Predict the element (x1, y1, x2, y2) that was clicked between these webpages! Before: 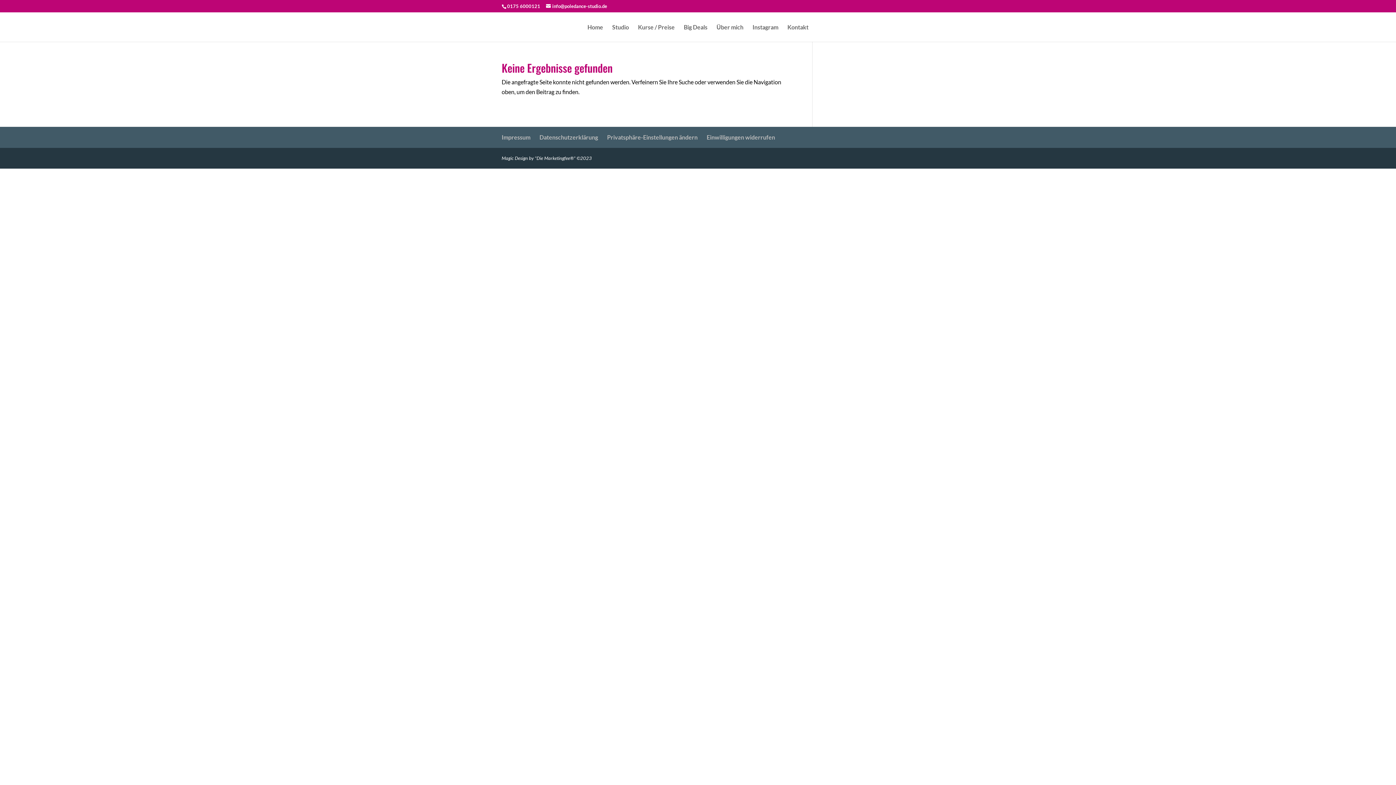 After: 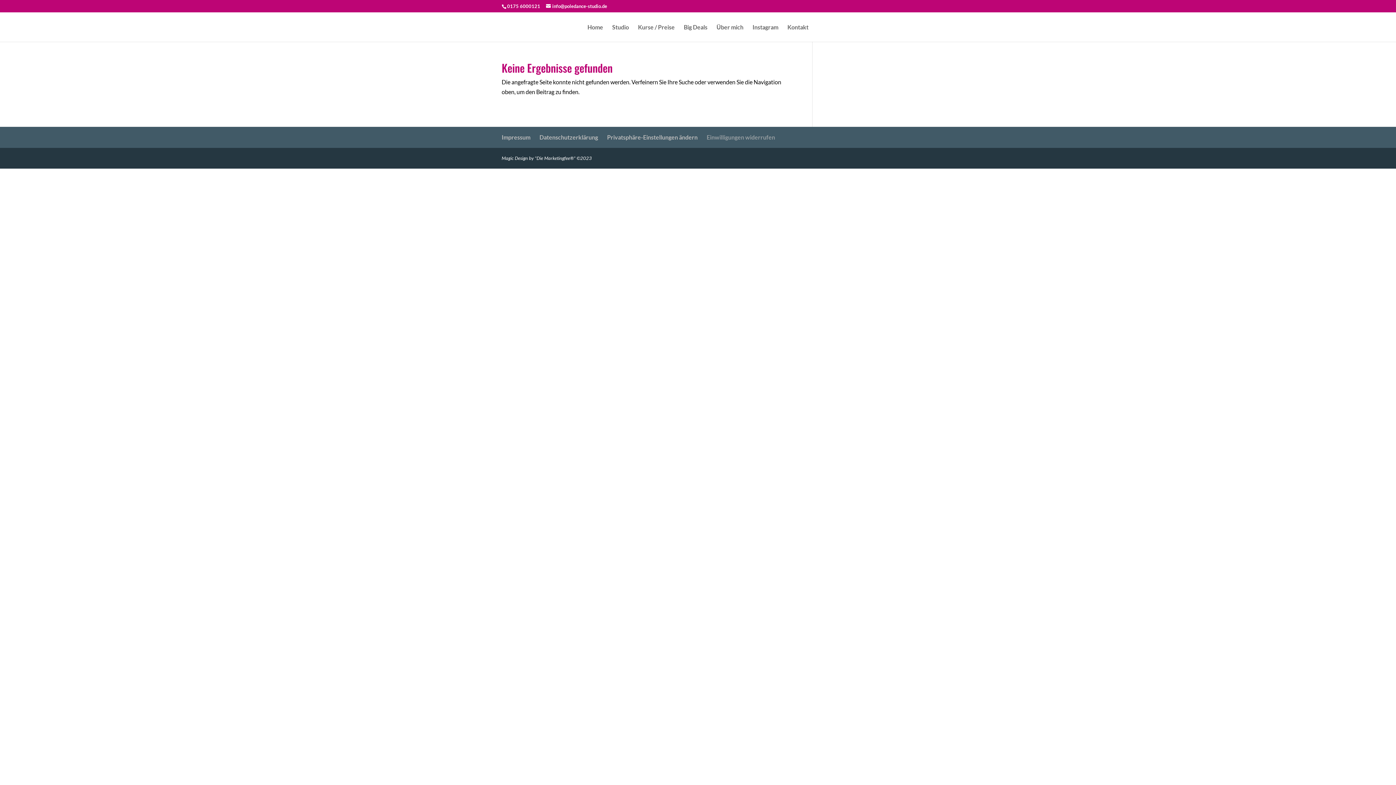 Action: bbox: (706, 133, 775, 140) label: Einwilligungen widerrufen